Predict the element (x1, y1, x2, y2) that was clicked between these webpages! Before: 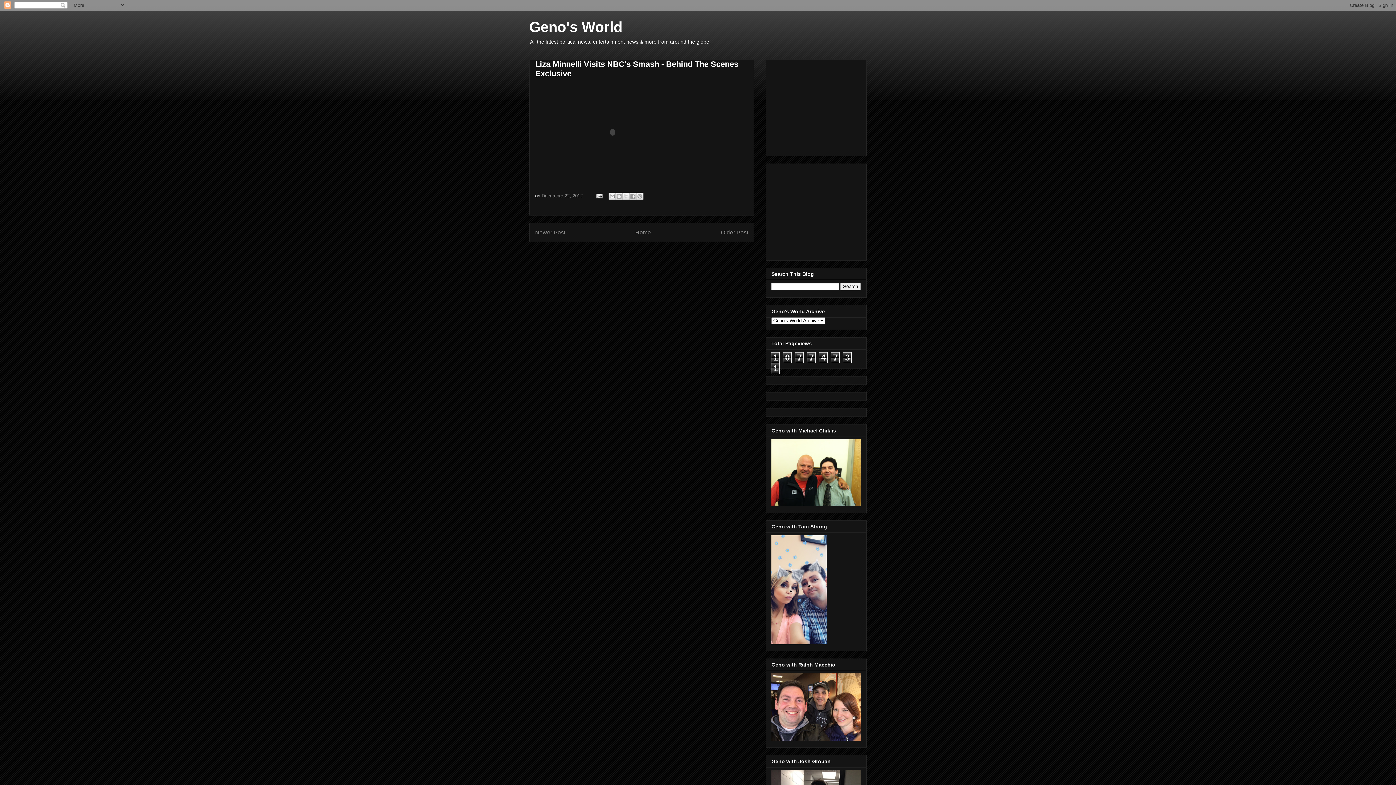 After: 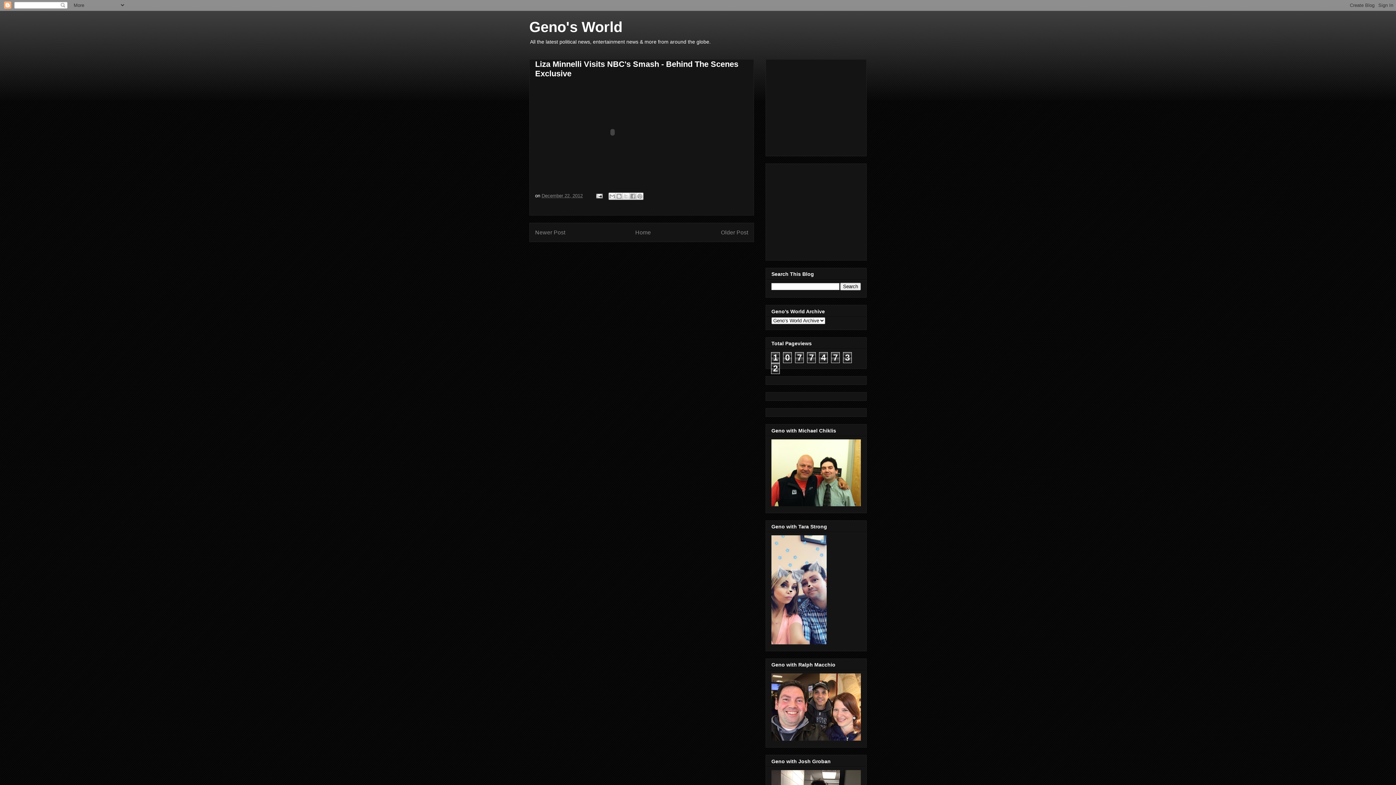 Action: bbox: (541, 193, 582, 198) label: December 22, 2012